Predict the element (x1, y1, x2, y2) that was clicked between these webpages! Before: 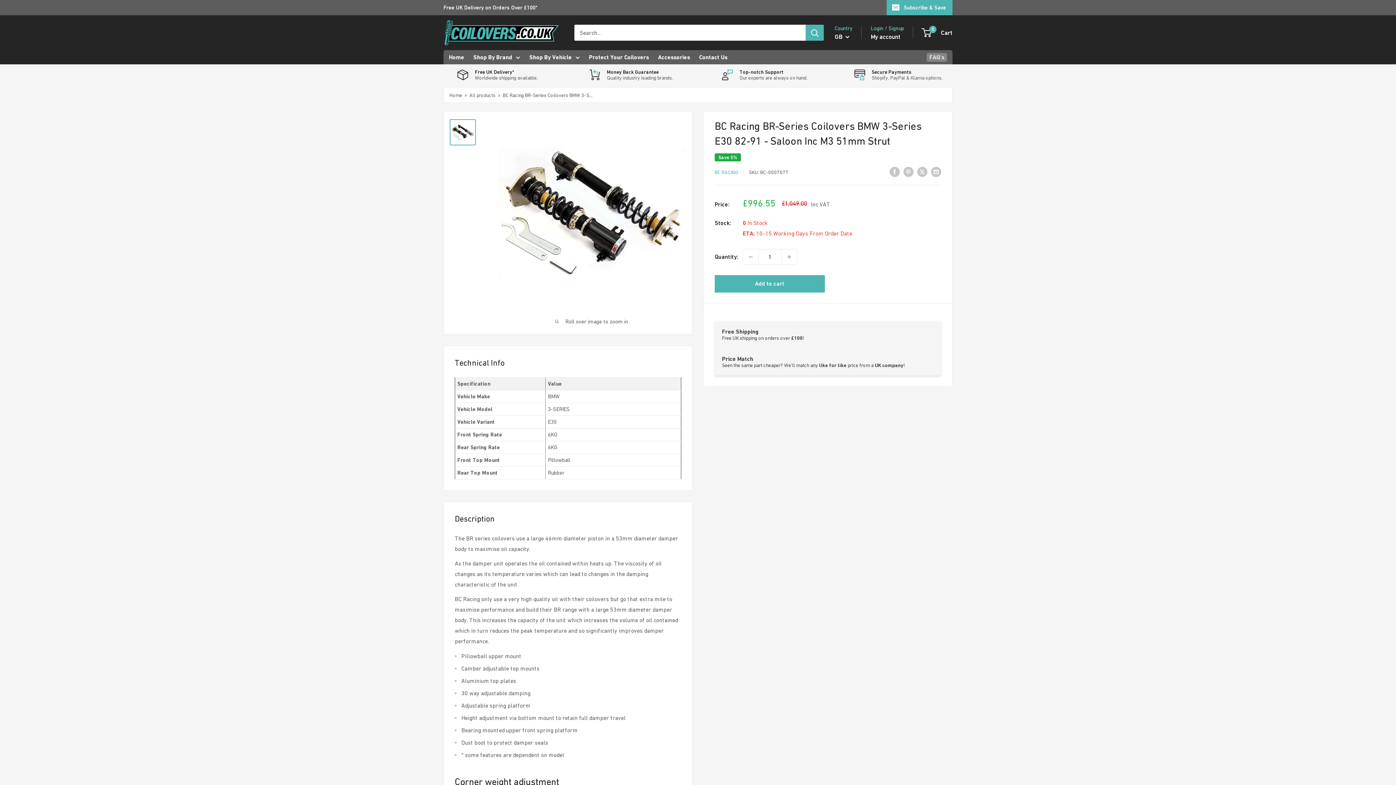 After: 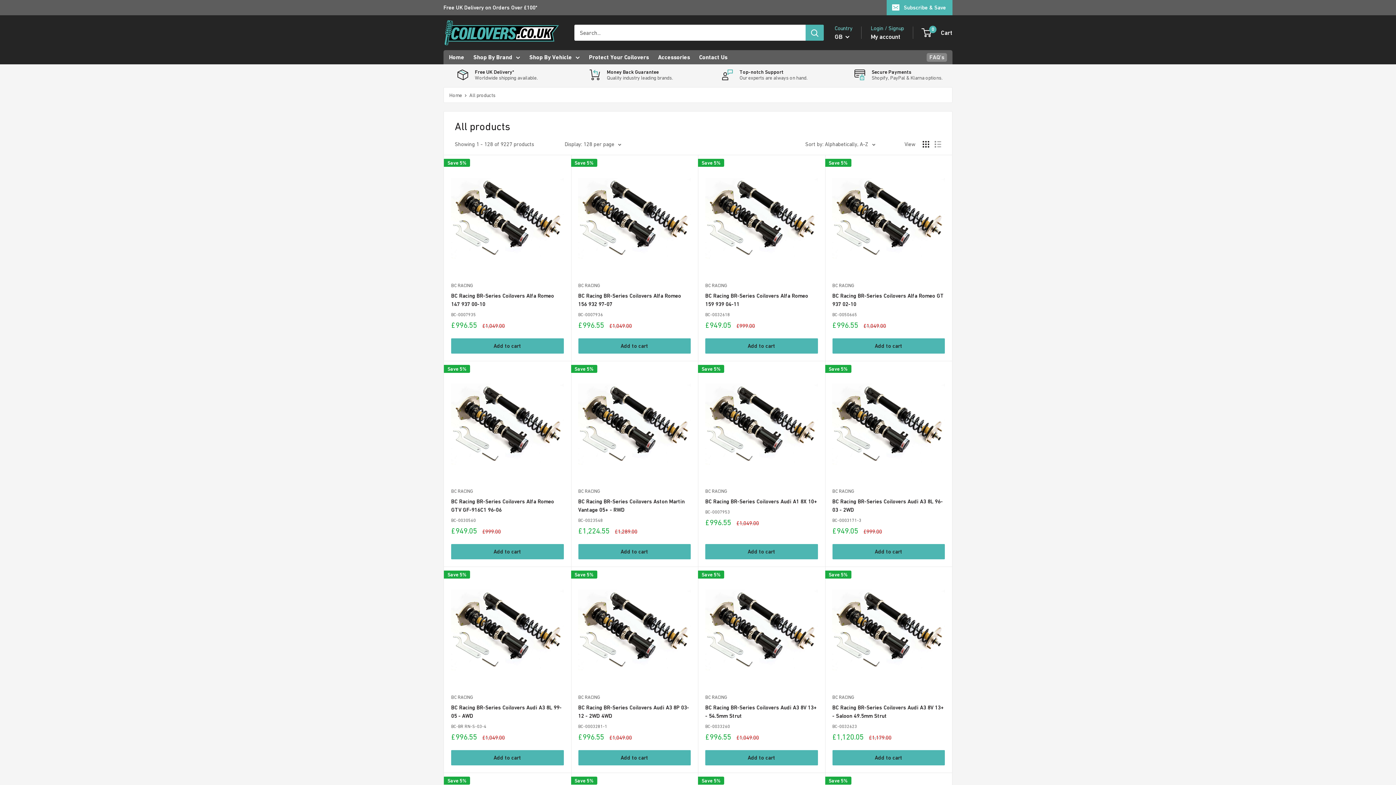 Action: bbox: (469, 92, 495, 98) label: All products